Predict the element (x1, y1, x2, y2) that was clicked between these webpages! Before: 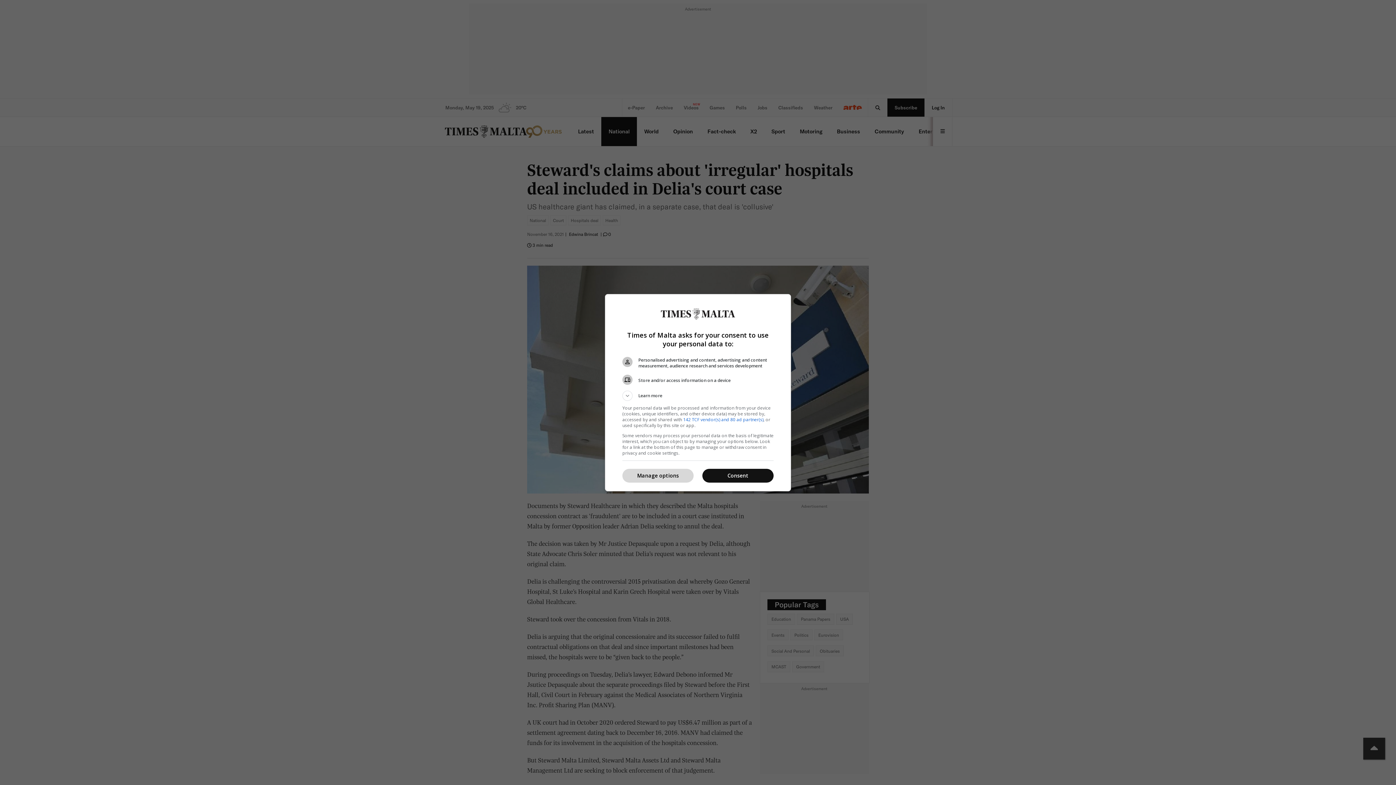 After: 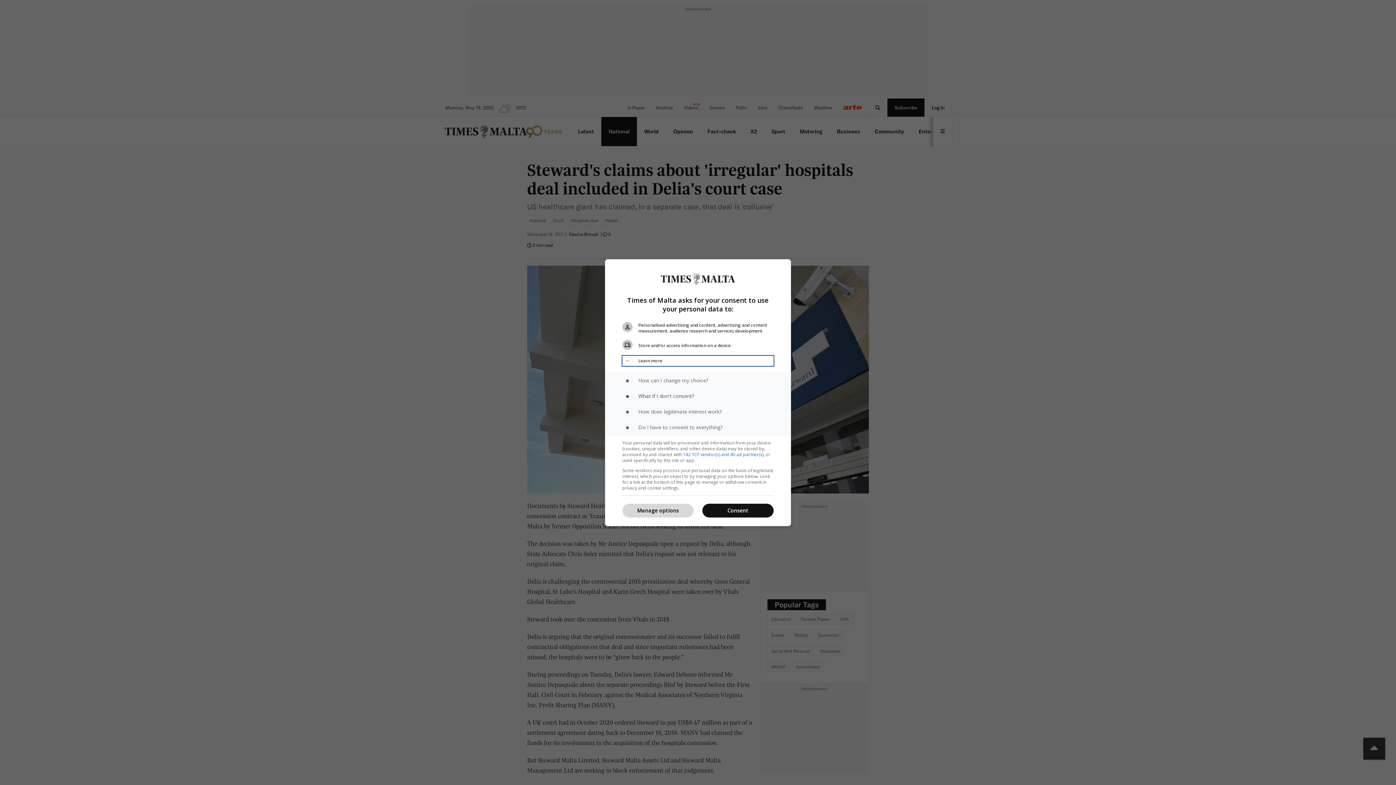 Action: label: Learn more bbox: (622, 390, 773, 400)